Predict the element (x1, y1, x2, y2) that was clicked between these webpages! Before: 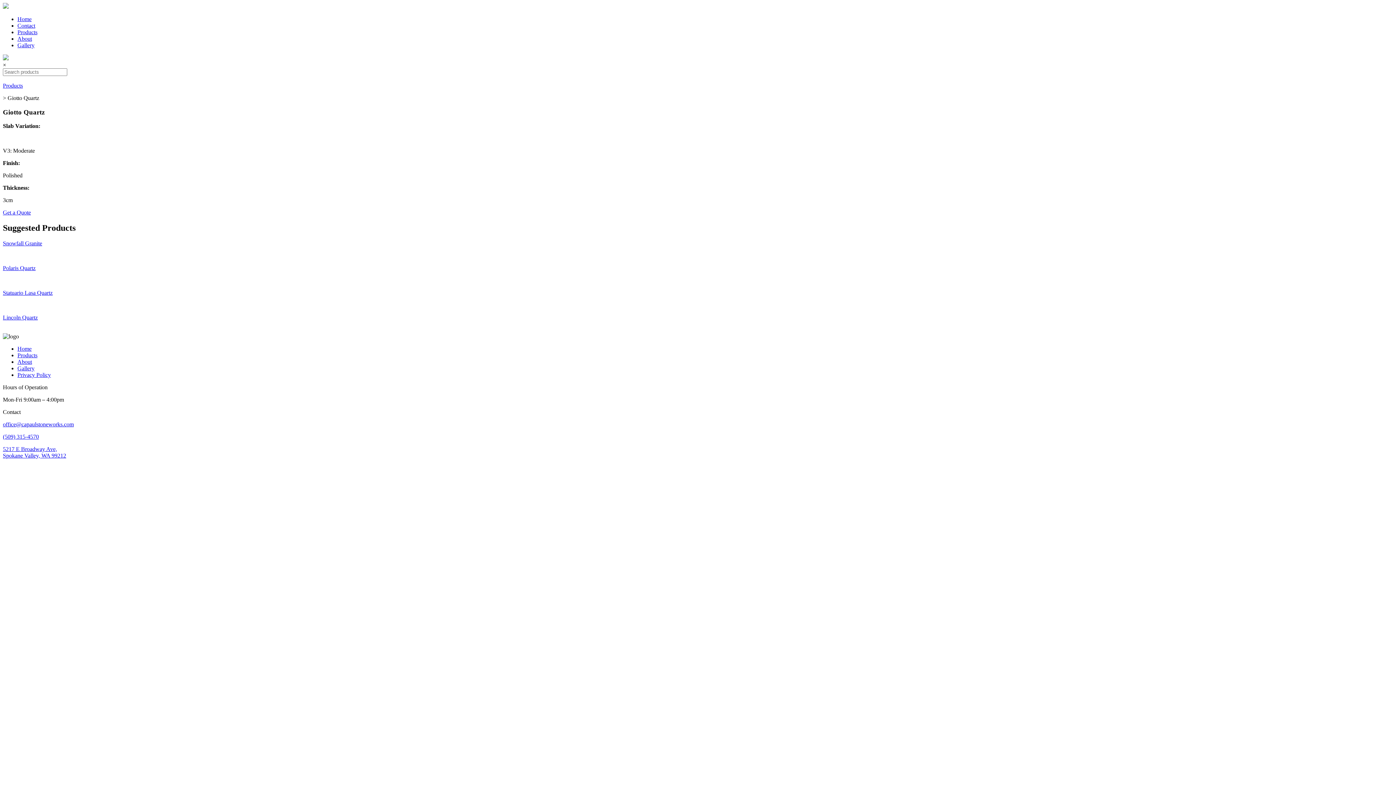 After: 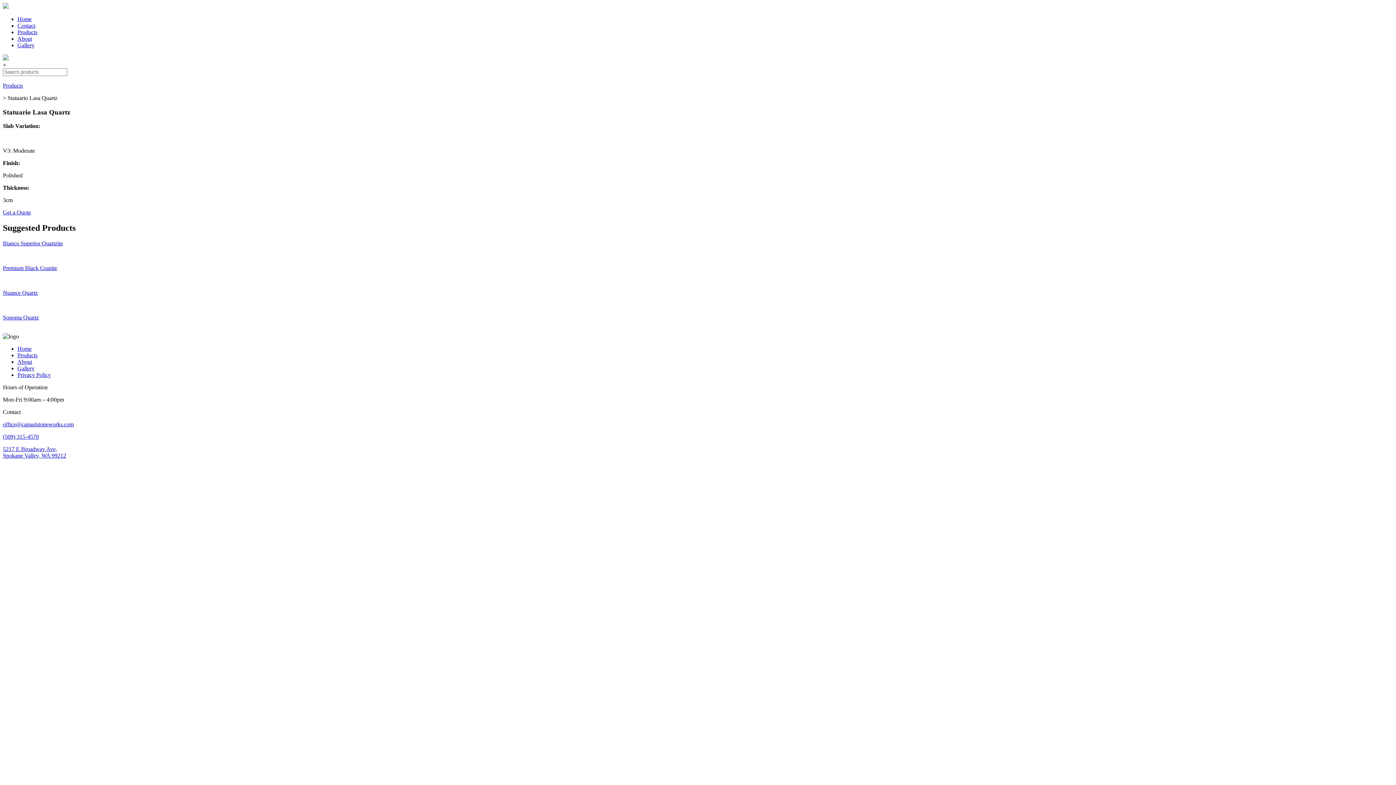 Action: bbox: (2, 289, 1393, 308) label: Statuario Lasa Quartz